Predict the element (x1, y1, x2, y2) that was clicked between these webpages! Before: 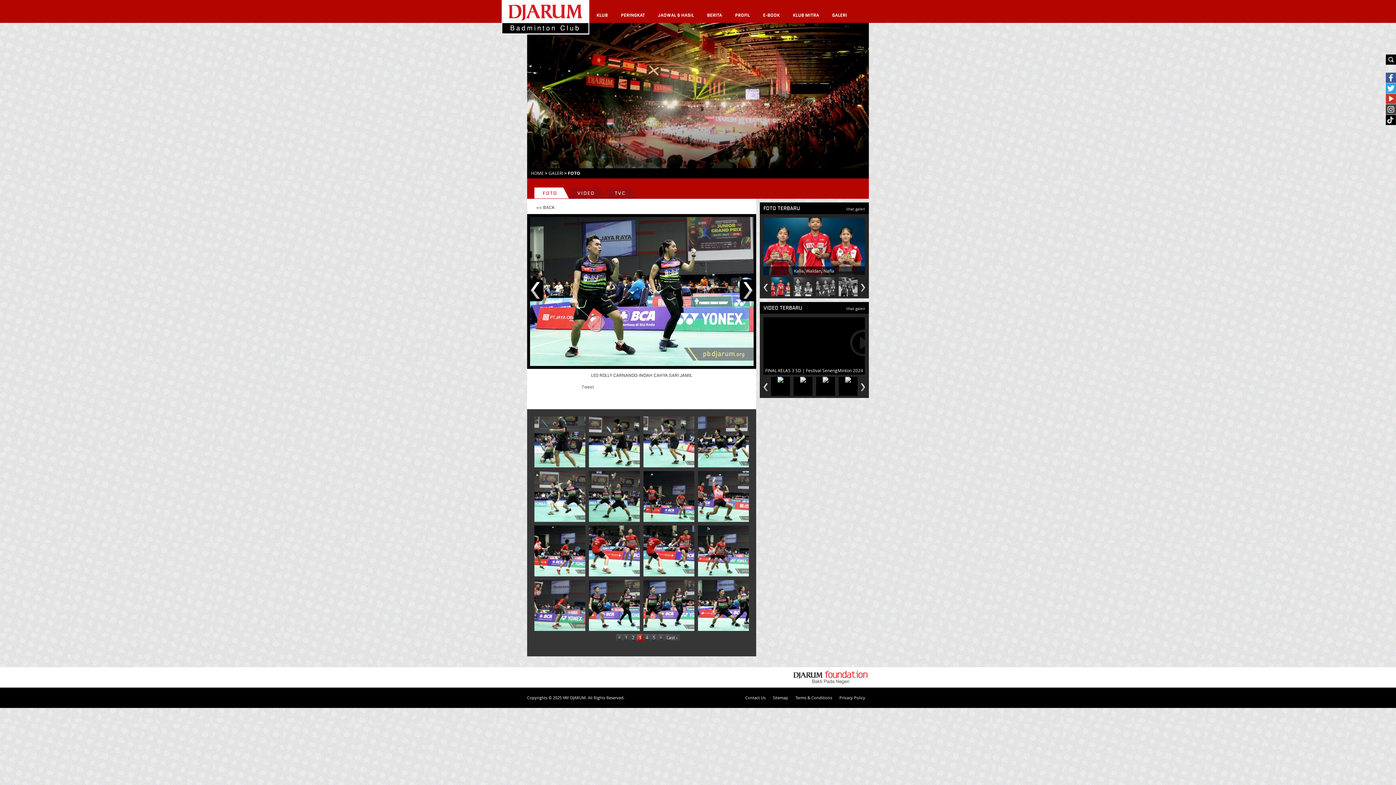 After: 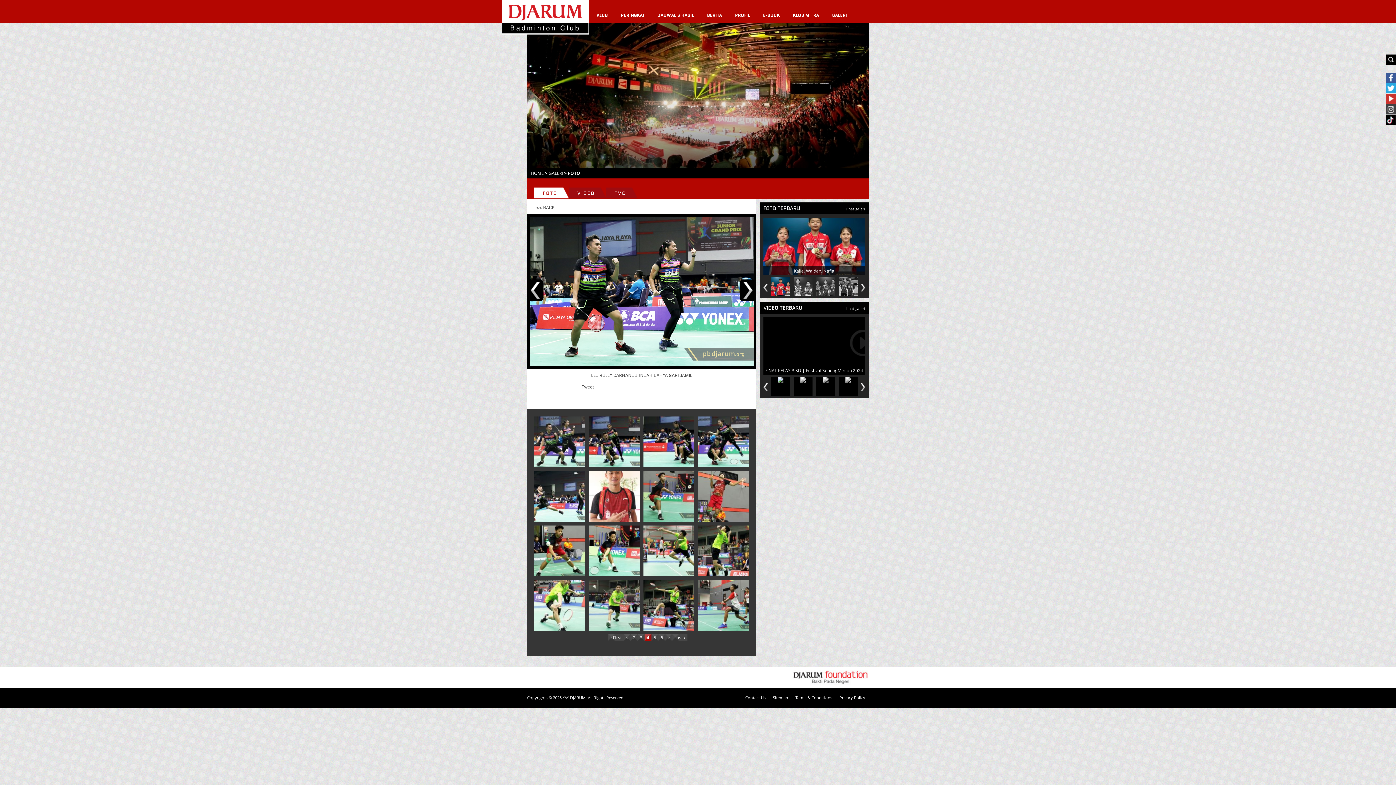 Action: bbox: (643, 634, 650, 641) label: 4